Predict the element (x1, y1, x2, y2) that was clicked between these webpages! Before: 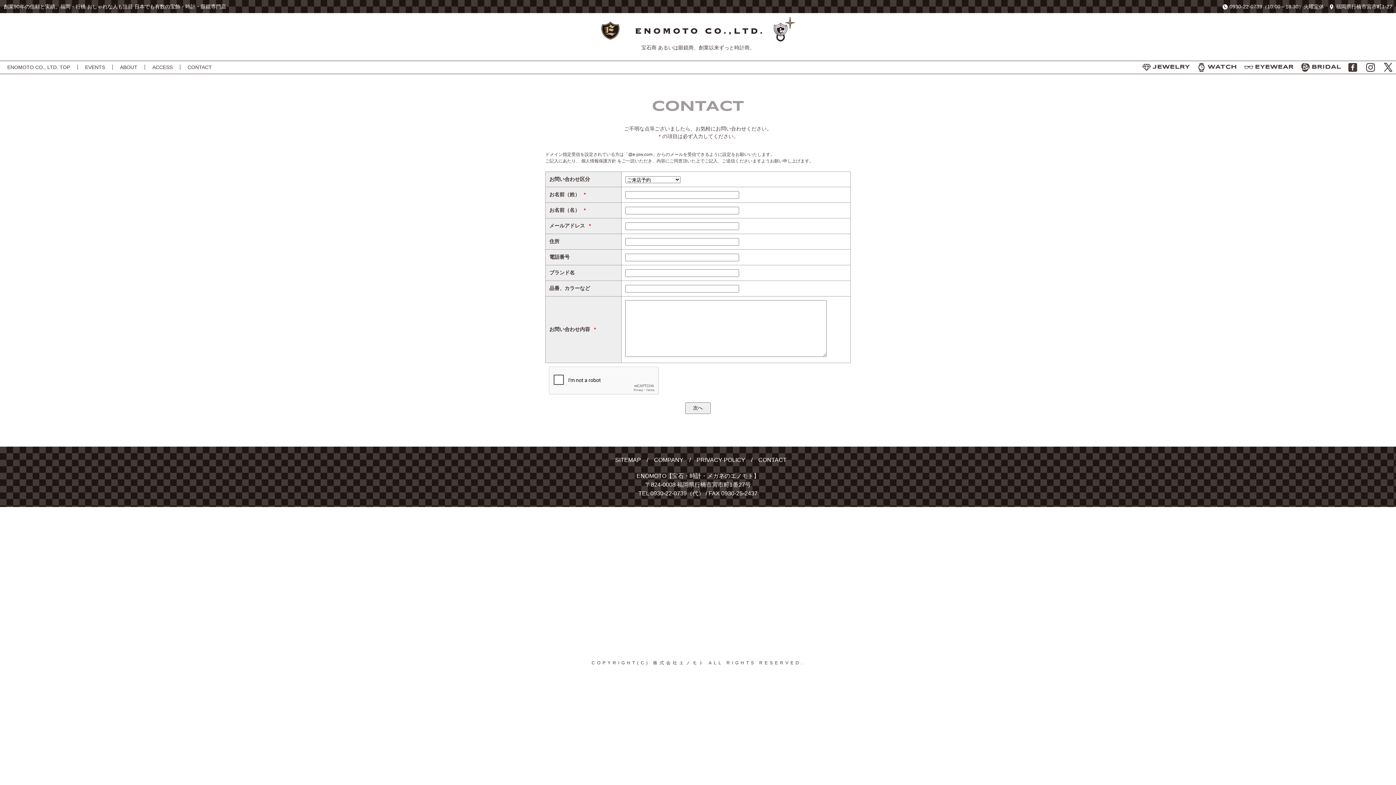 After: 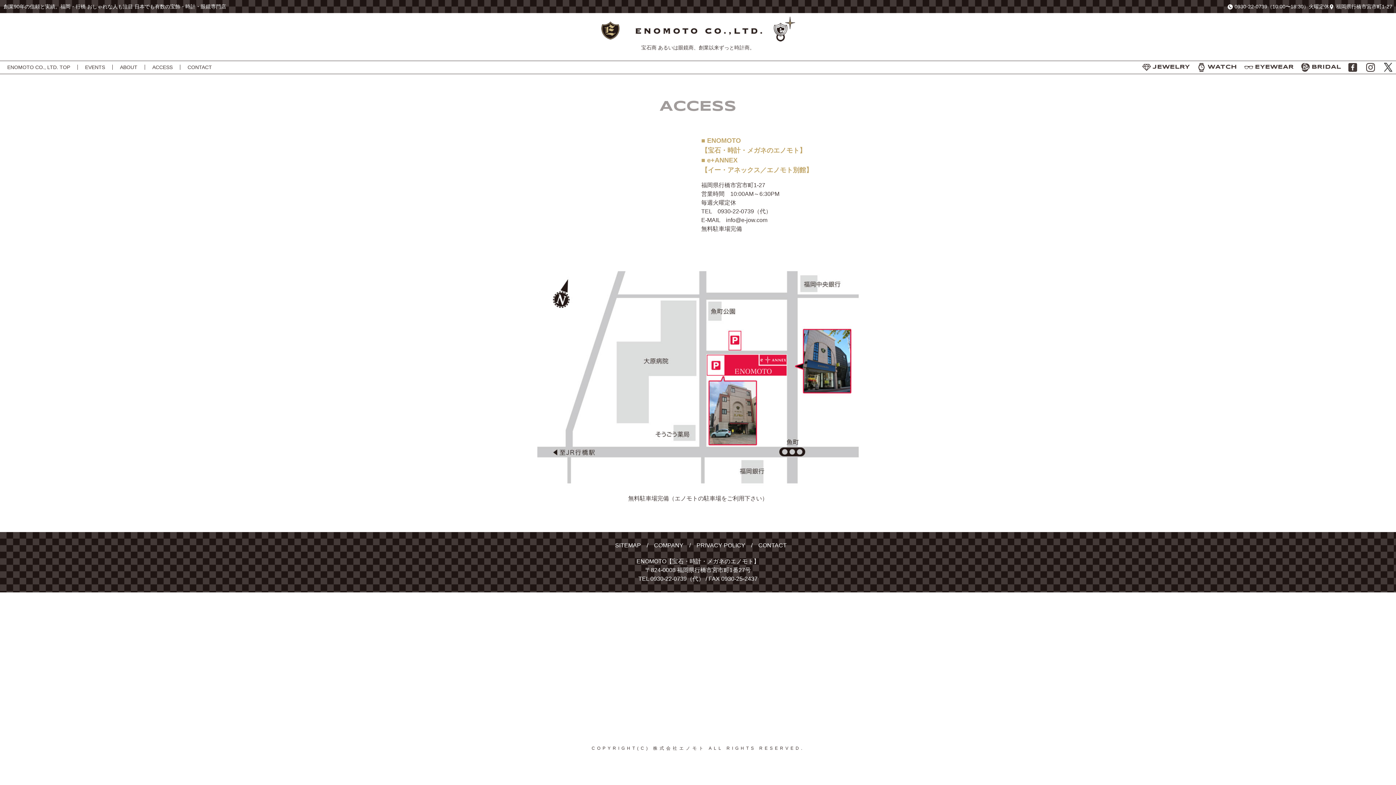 Action: label: ACCESS bbox: (152, 64, 172, 70)